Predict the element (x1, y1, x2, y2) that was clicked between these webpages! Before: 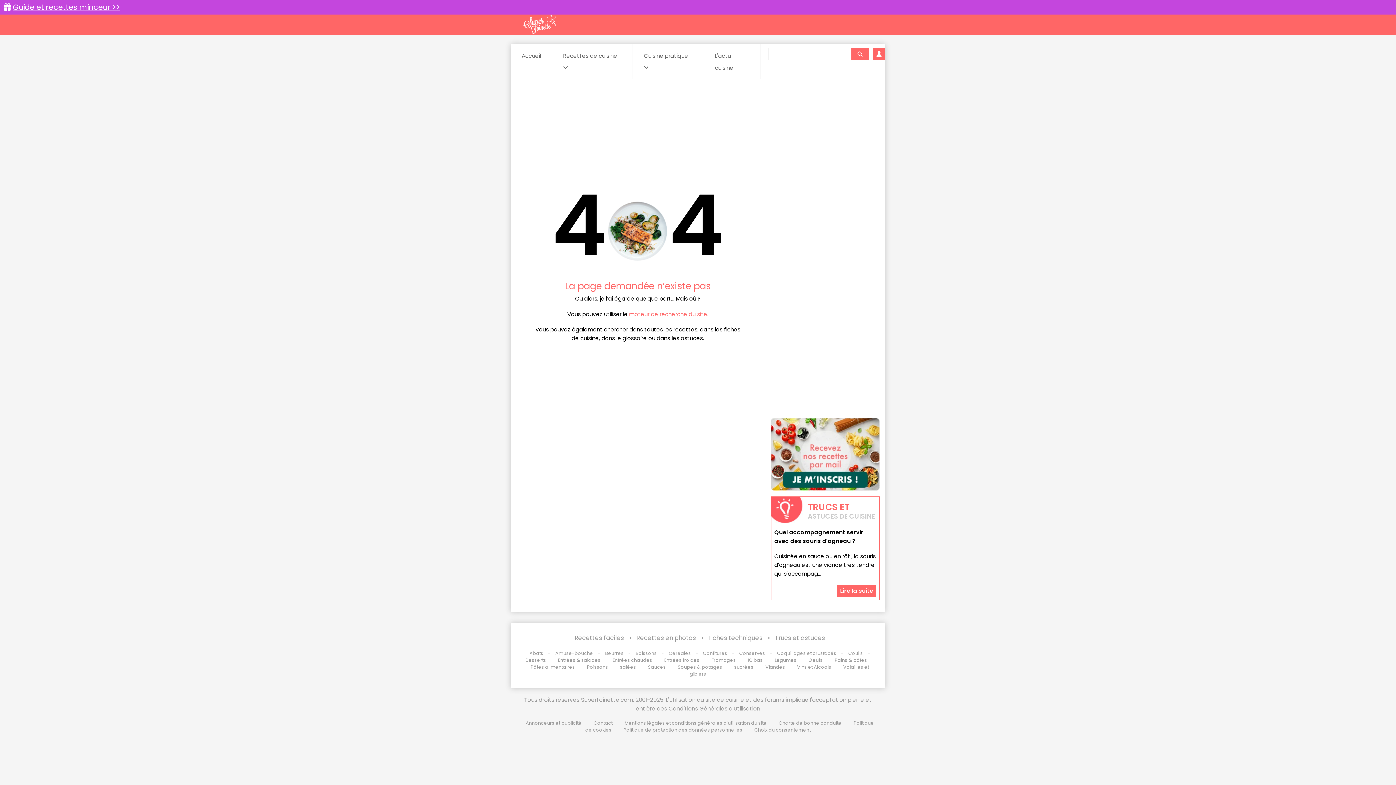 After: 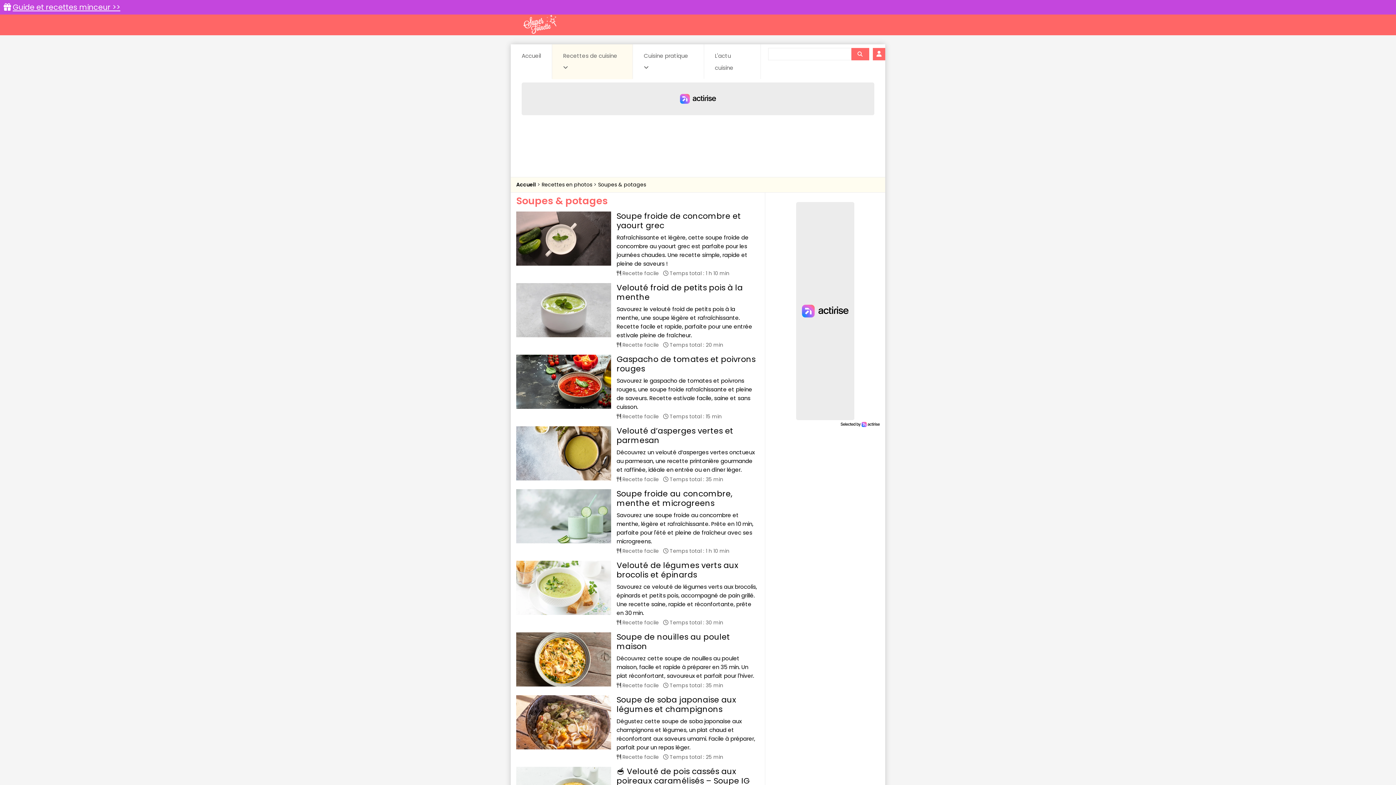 Action: bbox: (678, 664, 722, 670) label: Soupes & potages